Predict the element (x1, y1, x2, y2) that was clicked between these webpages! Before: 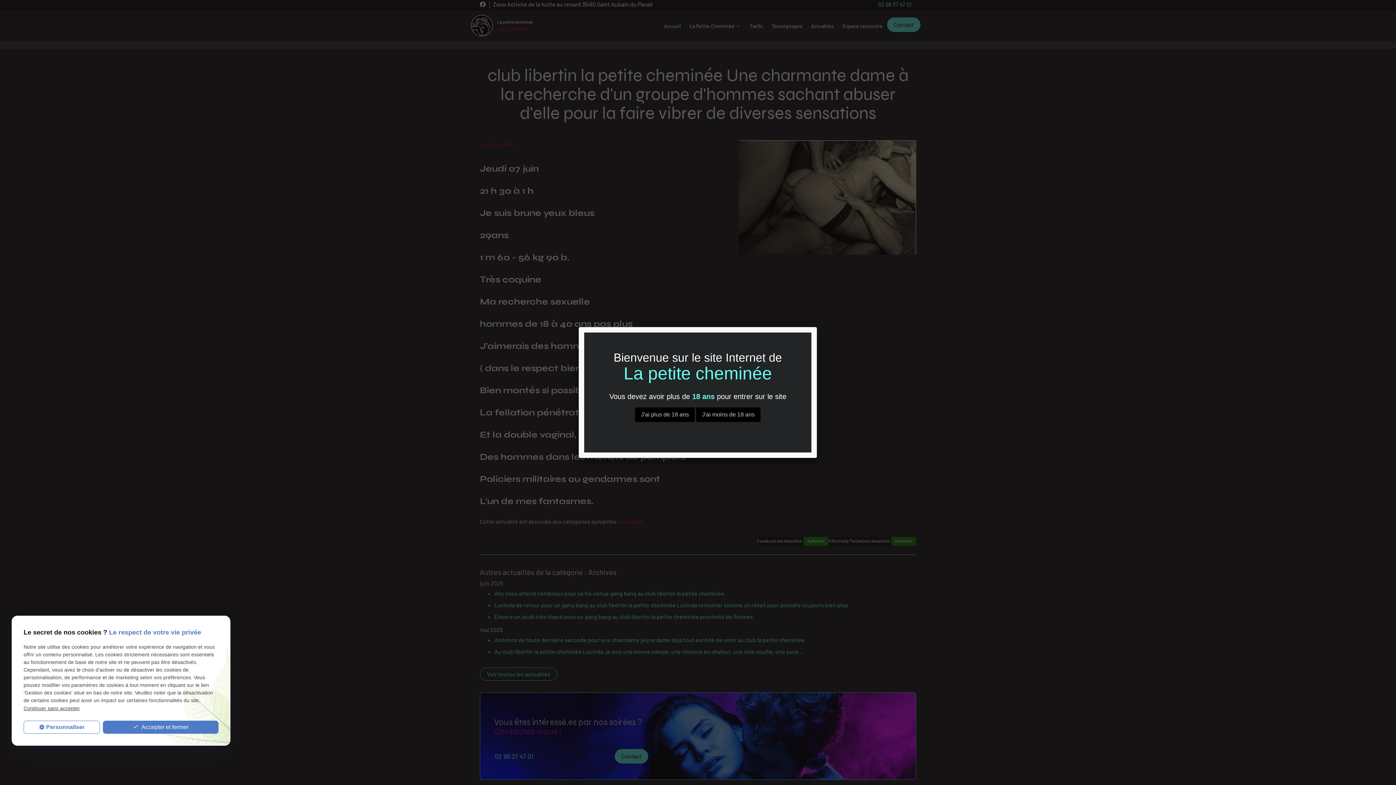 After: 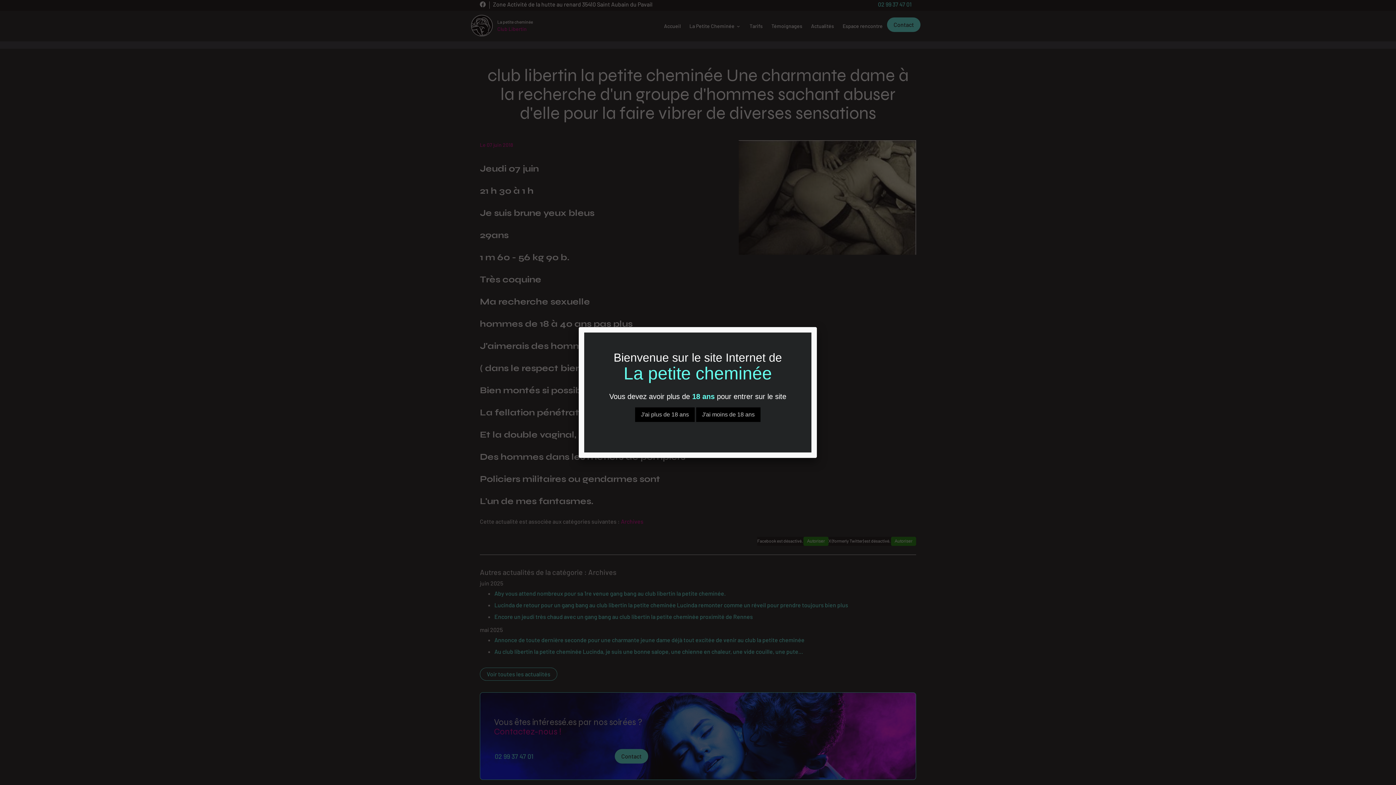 Action: label: Continuer sans accepter bbox: (23, 705, 80, 711)